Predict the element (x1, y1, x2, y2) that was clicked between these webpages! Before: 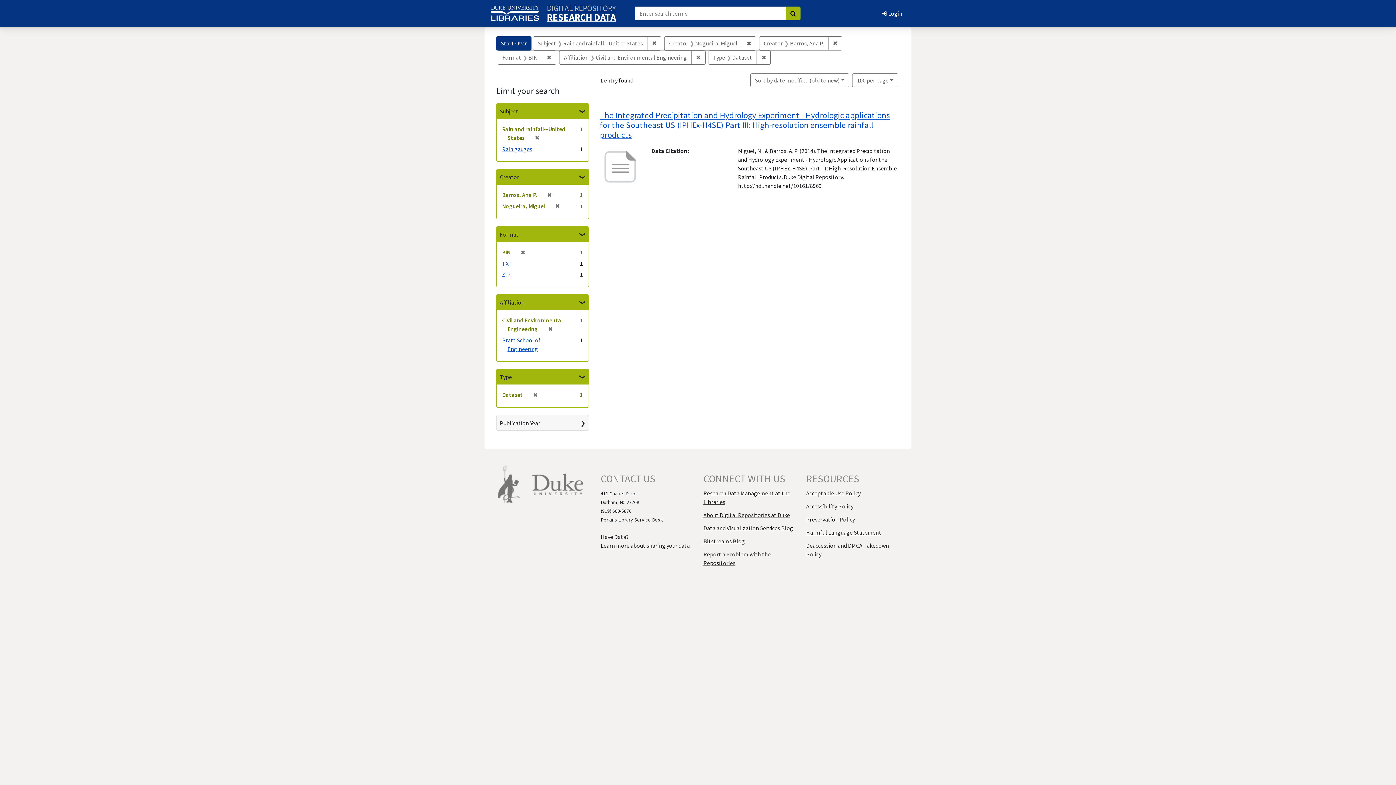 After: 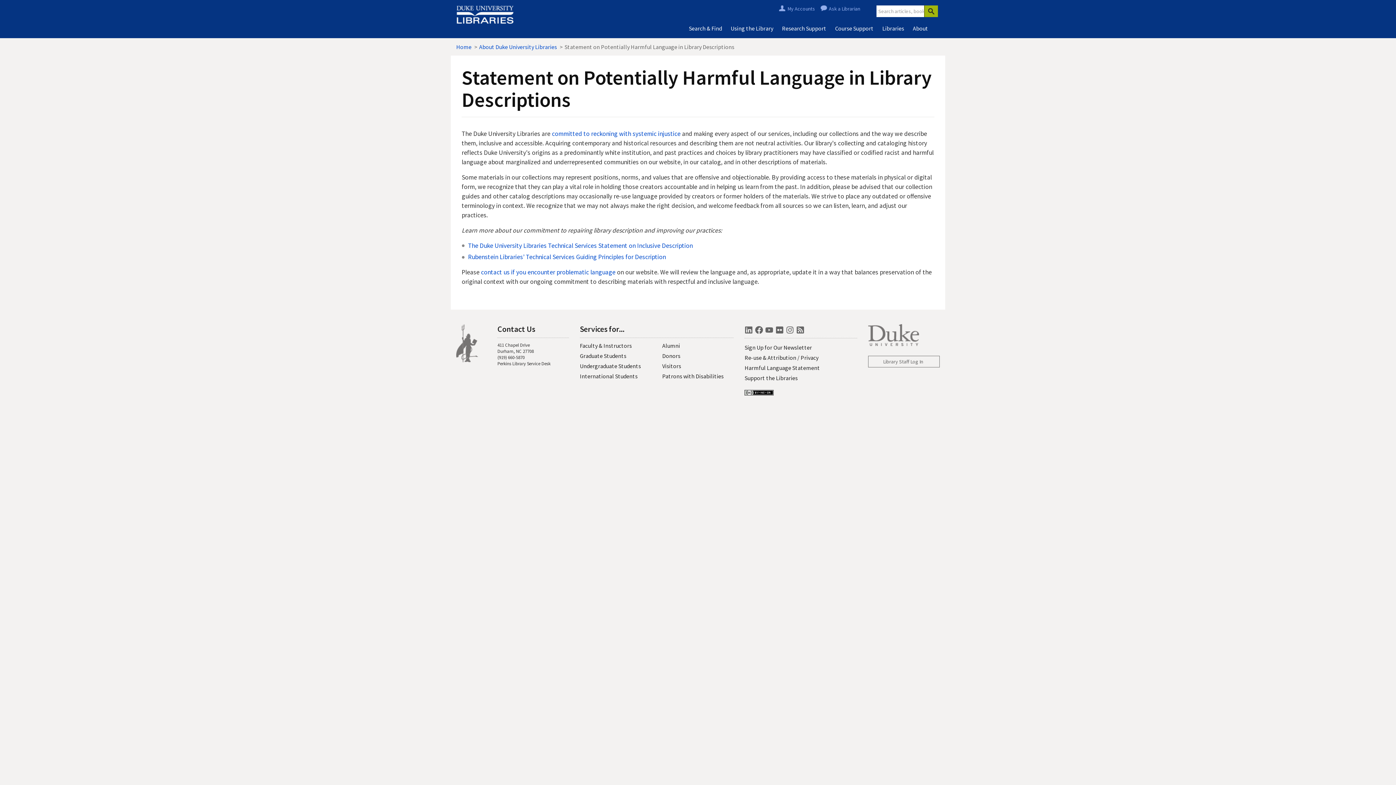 Action: label: Harmful Language Statement bbox: (806, 529, 881, 536)